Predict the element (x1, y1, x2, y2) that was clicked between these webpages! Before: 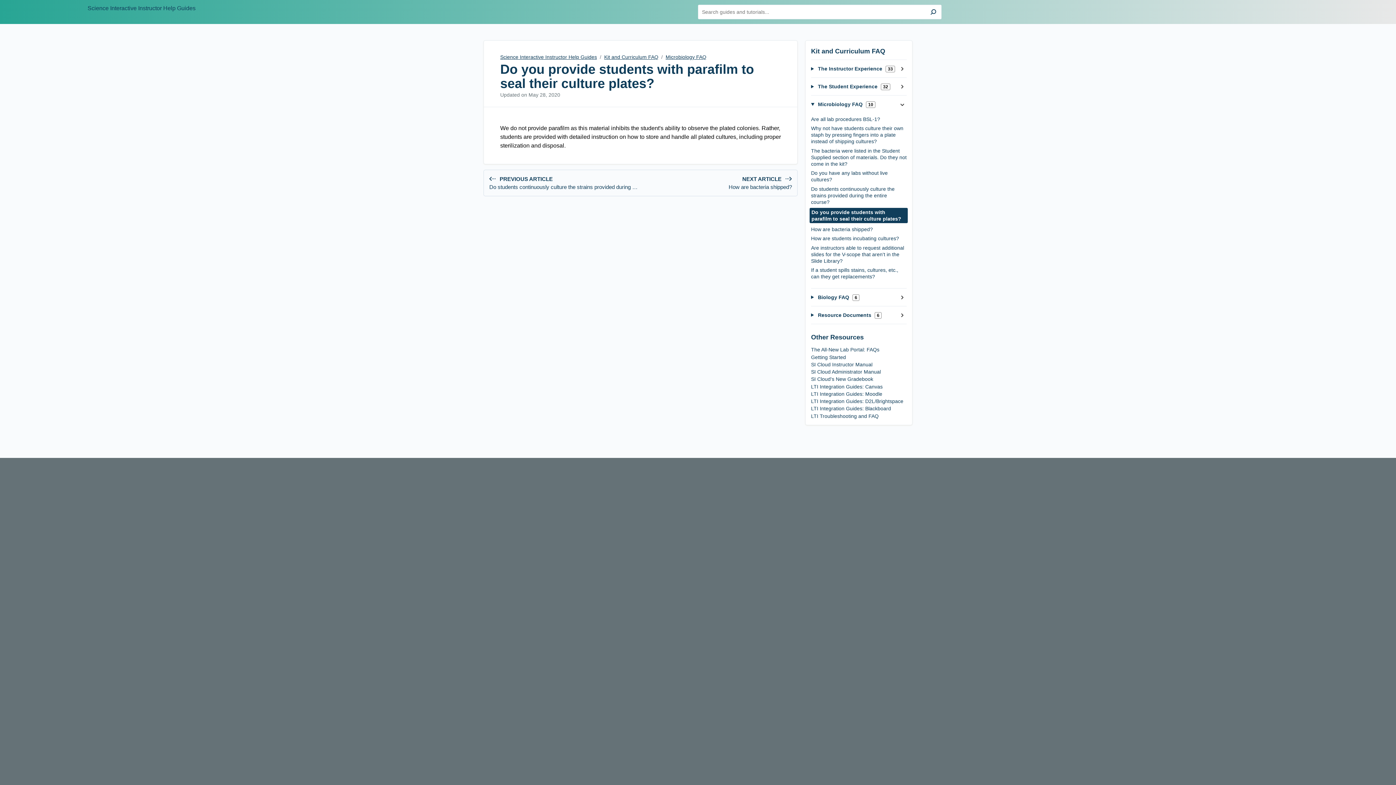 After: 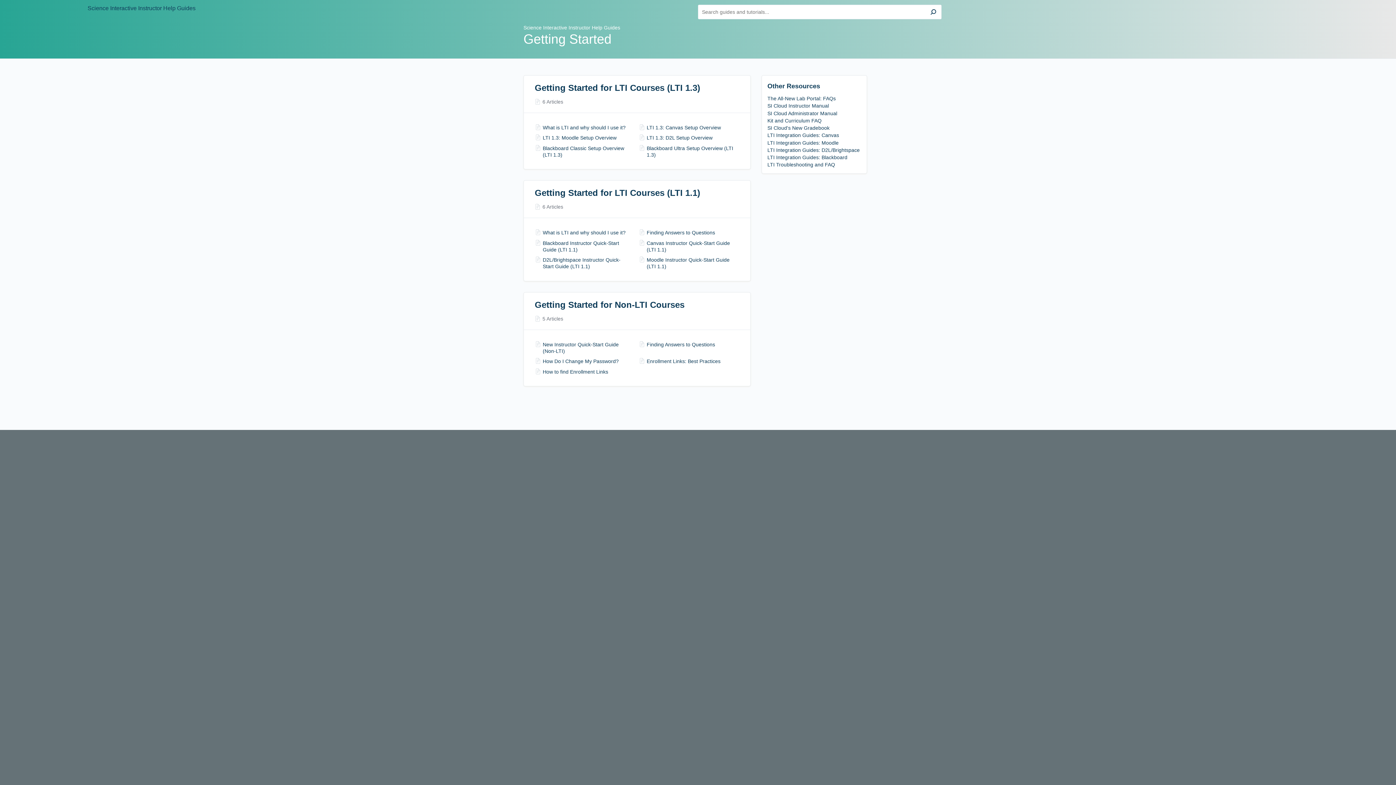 Action: bbox: (811, 354, 846, 360) label: Getting Started